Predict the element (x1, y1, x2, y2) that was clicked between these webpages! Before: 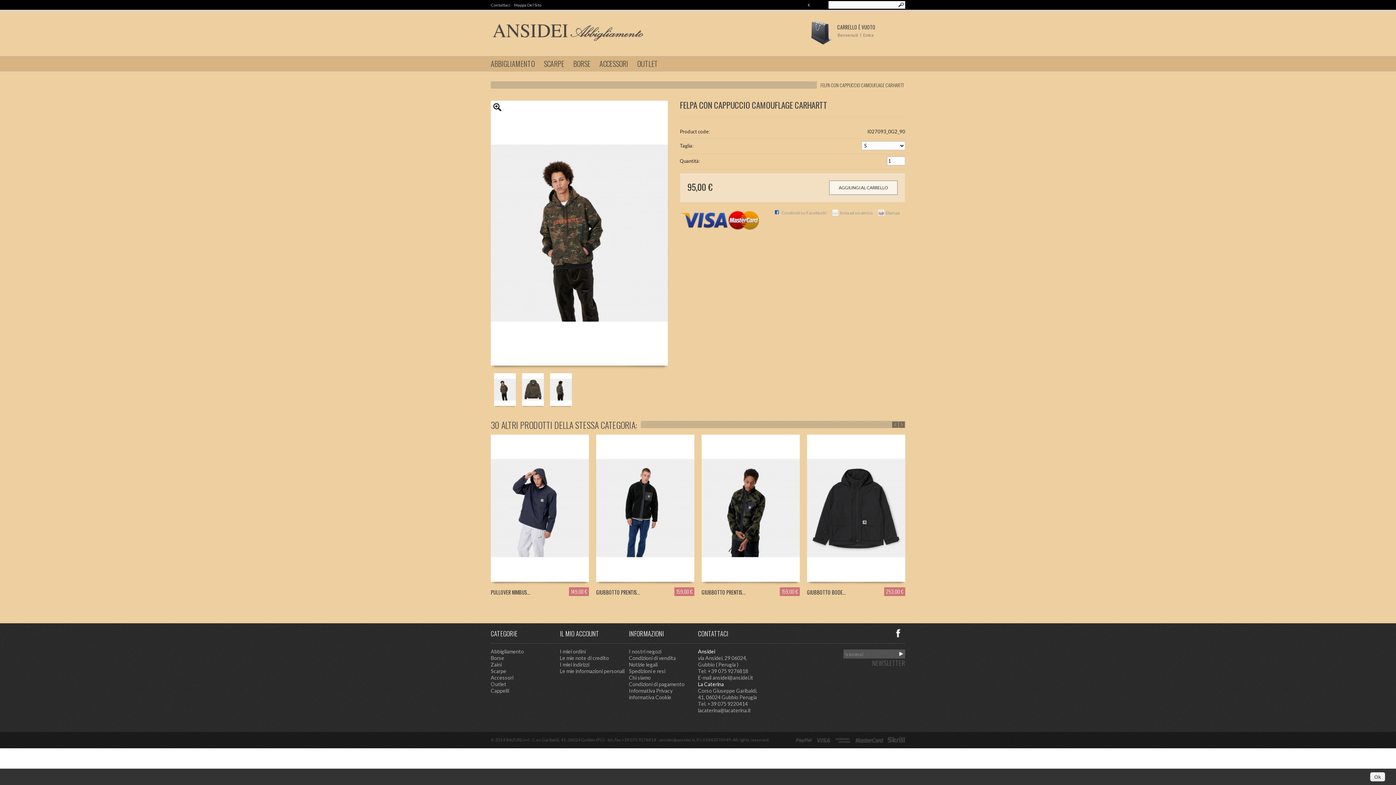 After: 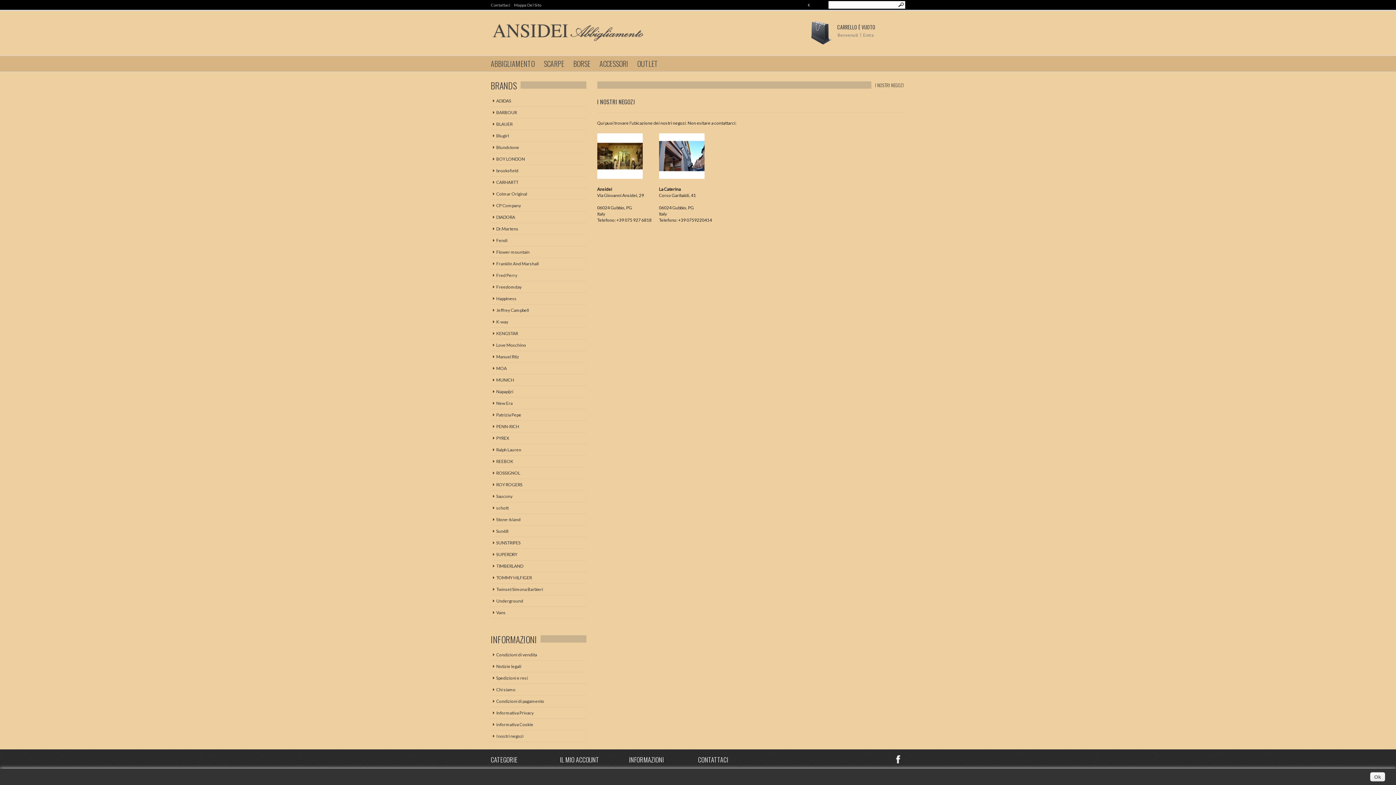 Action: label: I nostri negozi bbox: (629, 648, 661, 654)